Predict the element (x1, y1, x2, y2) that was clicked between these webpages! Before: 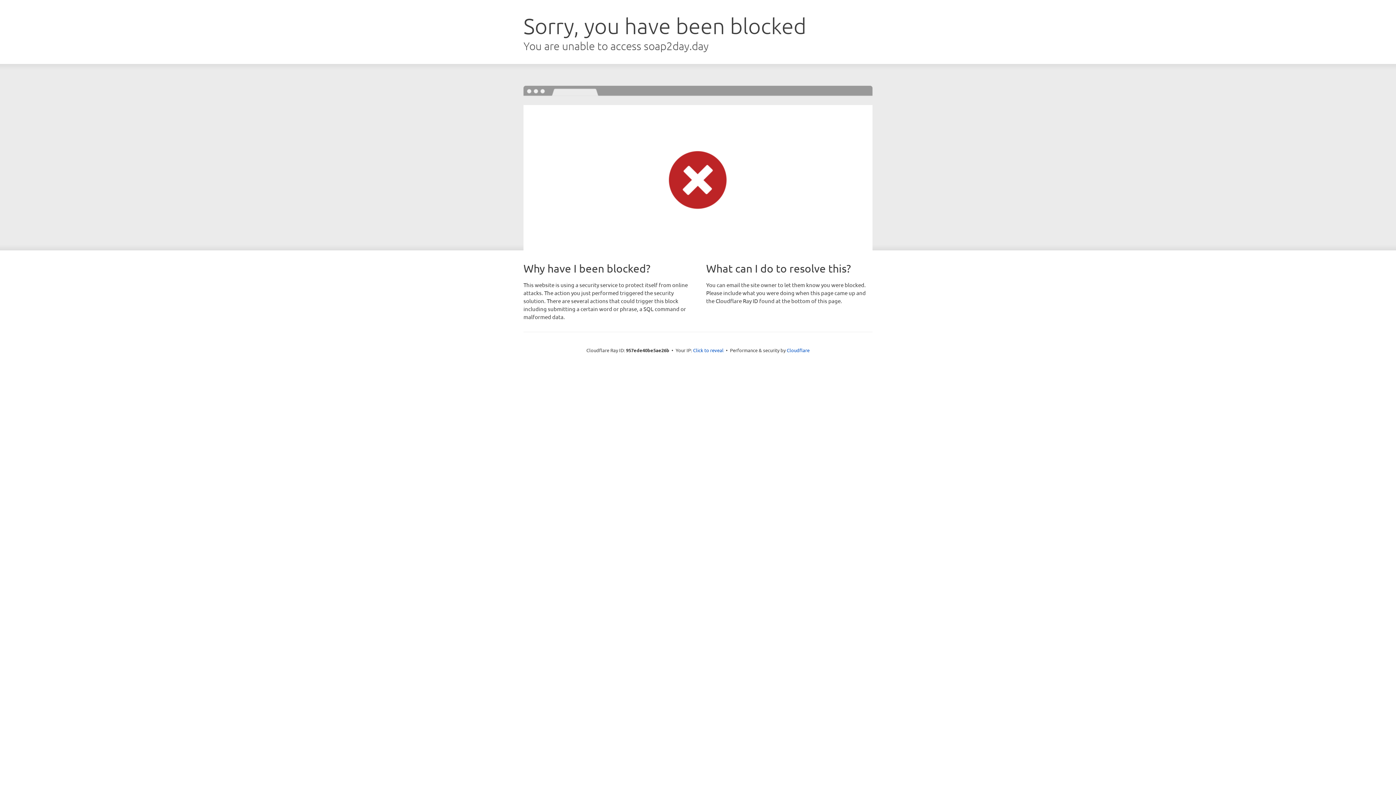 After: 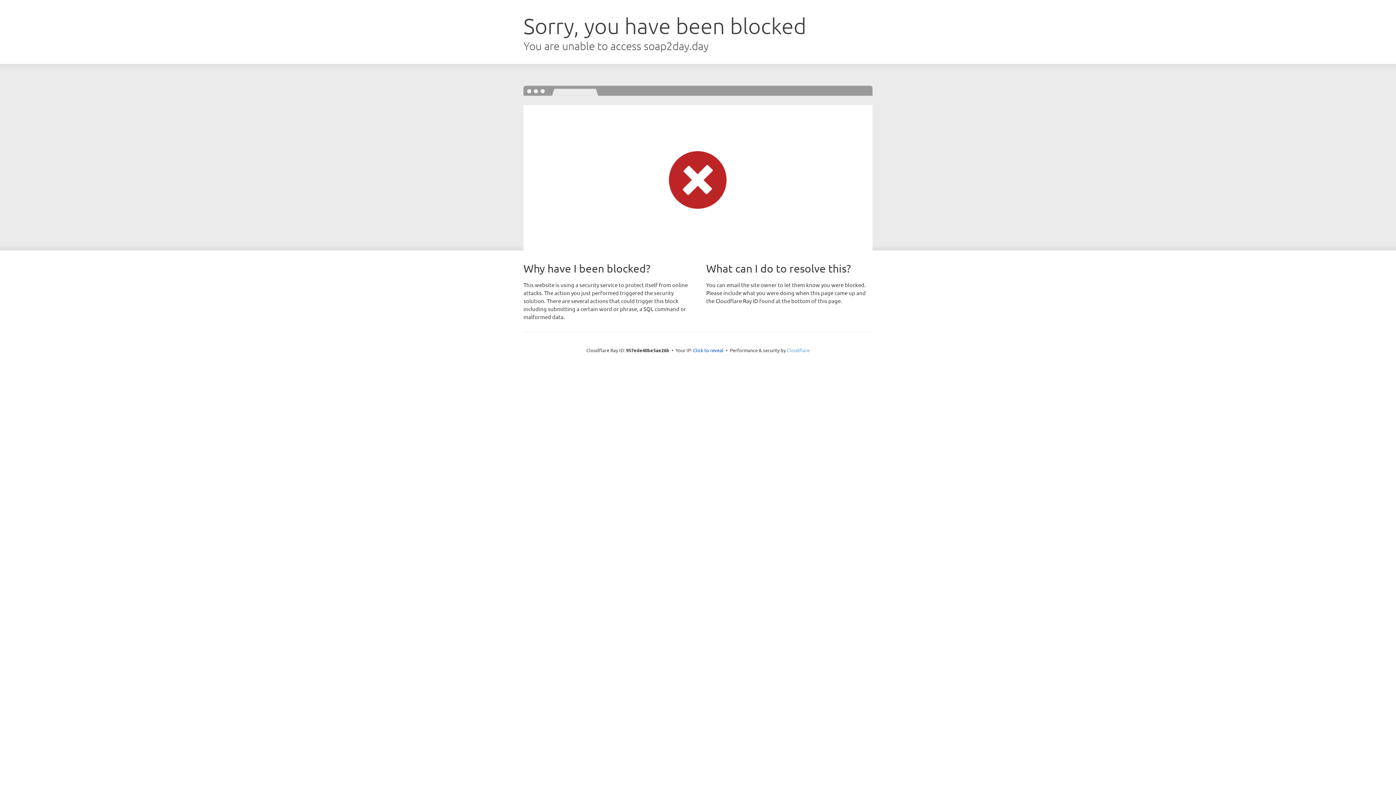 Action: bbox: (786, 347, 809, 353) label: Cloudflare